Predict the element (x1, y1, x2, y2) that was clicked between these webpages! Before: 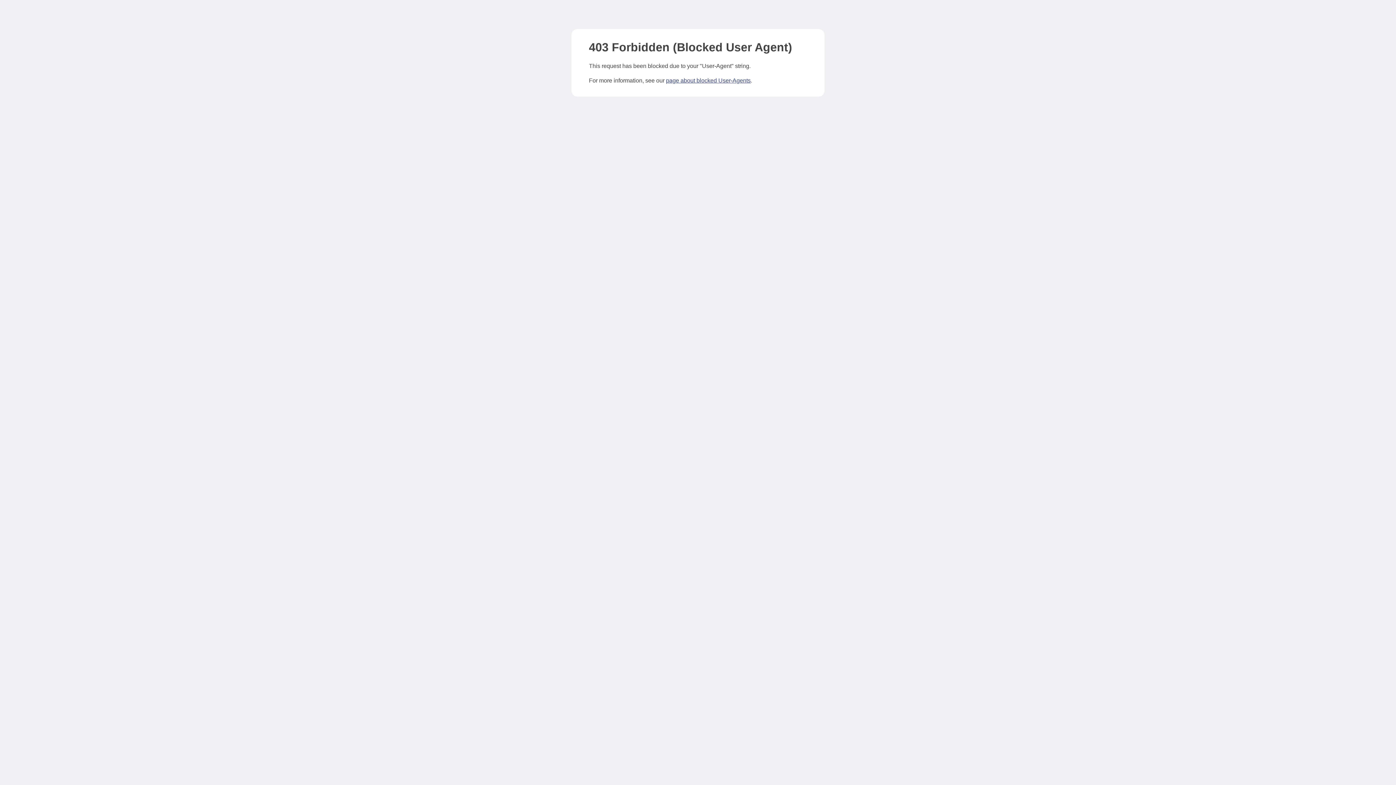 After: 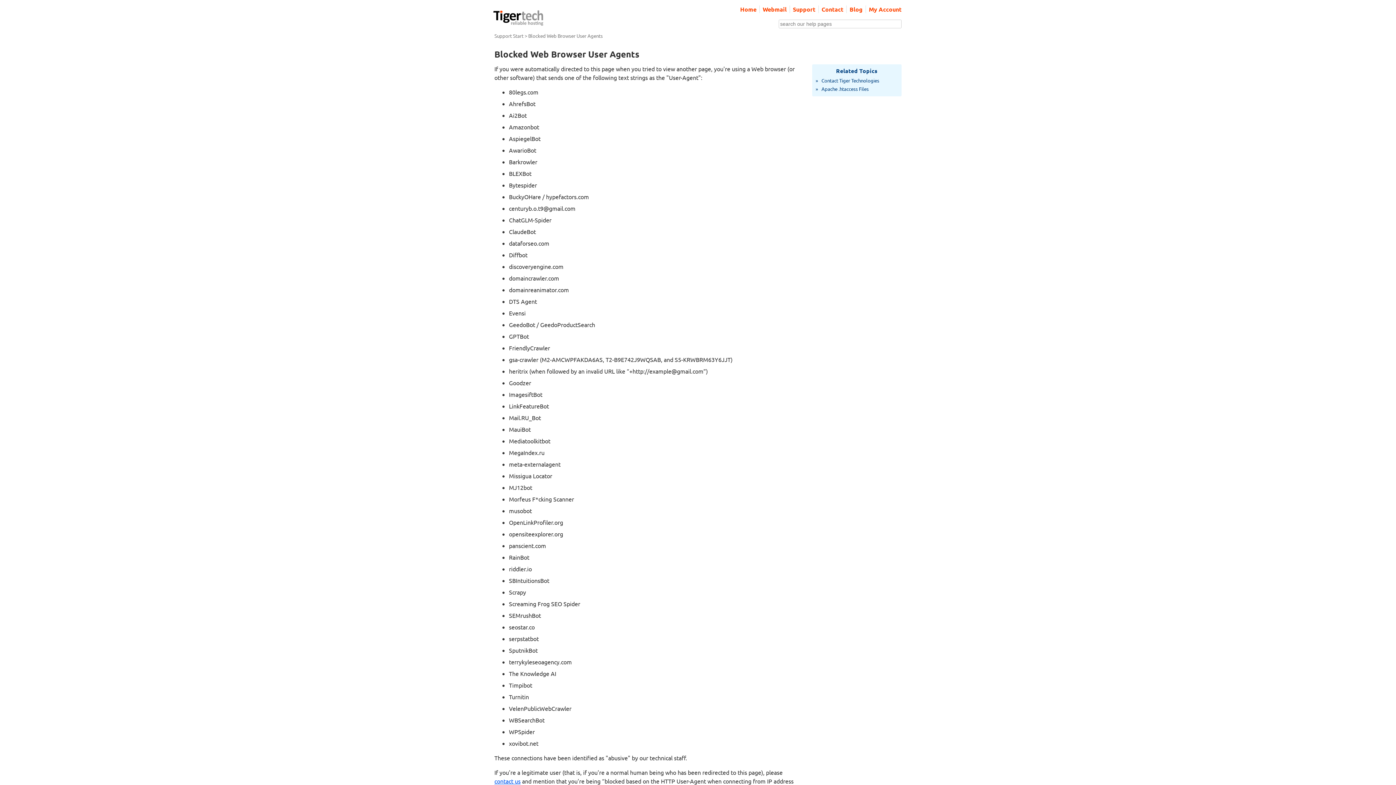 Action: bbox: (666, 77, 750, 83) label: page about blocked User-Agents